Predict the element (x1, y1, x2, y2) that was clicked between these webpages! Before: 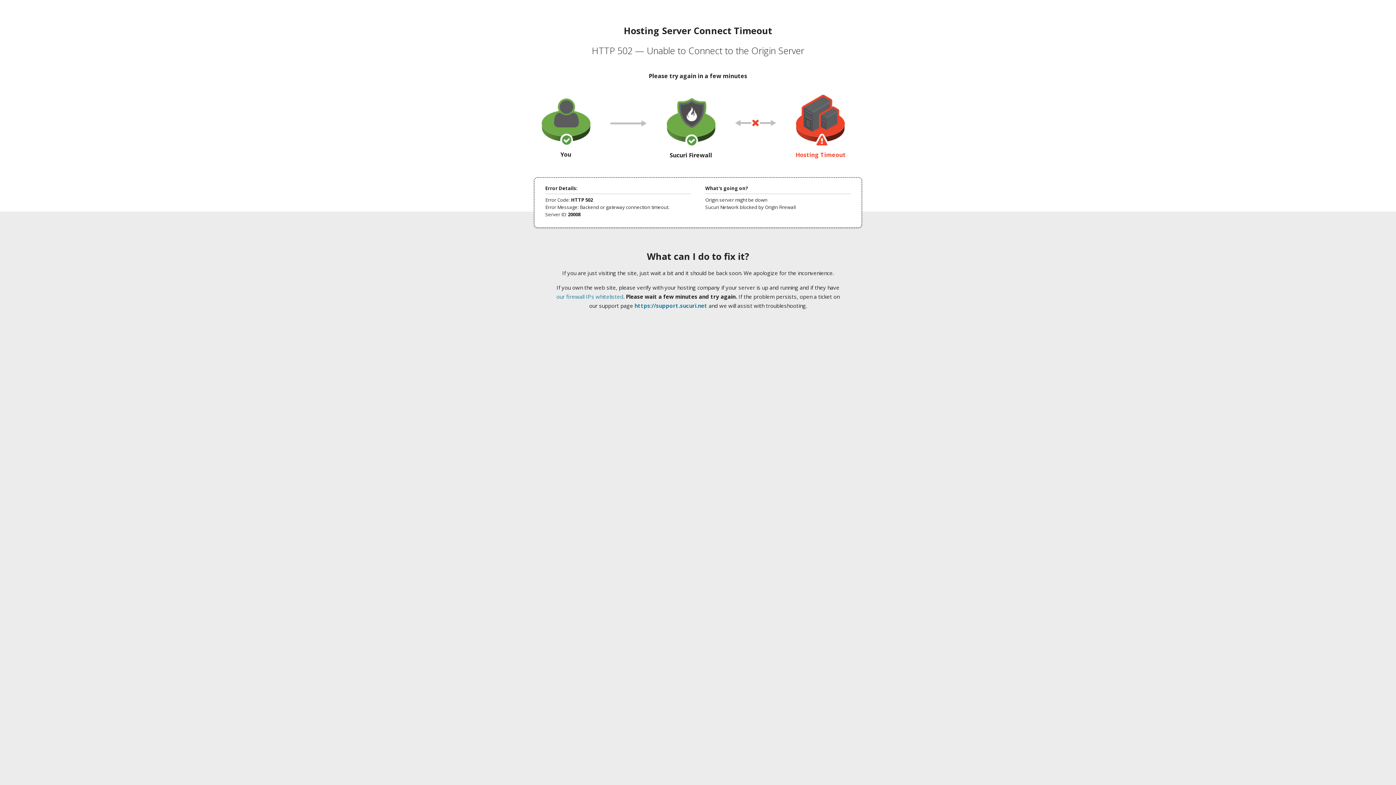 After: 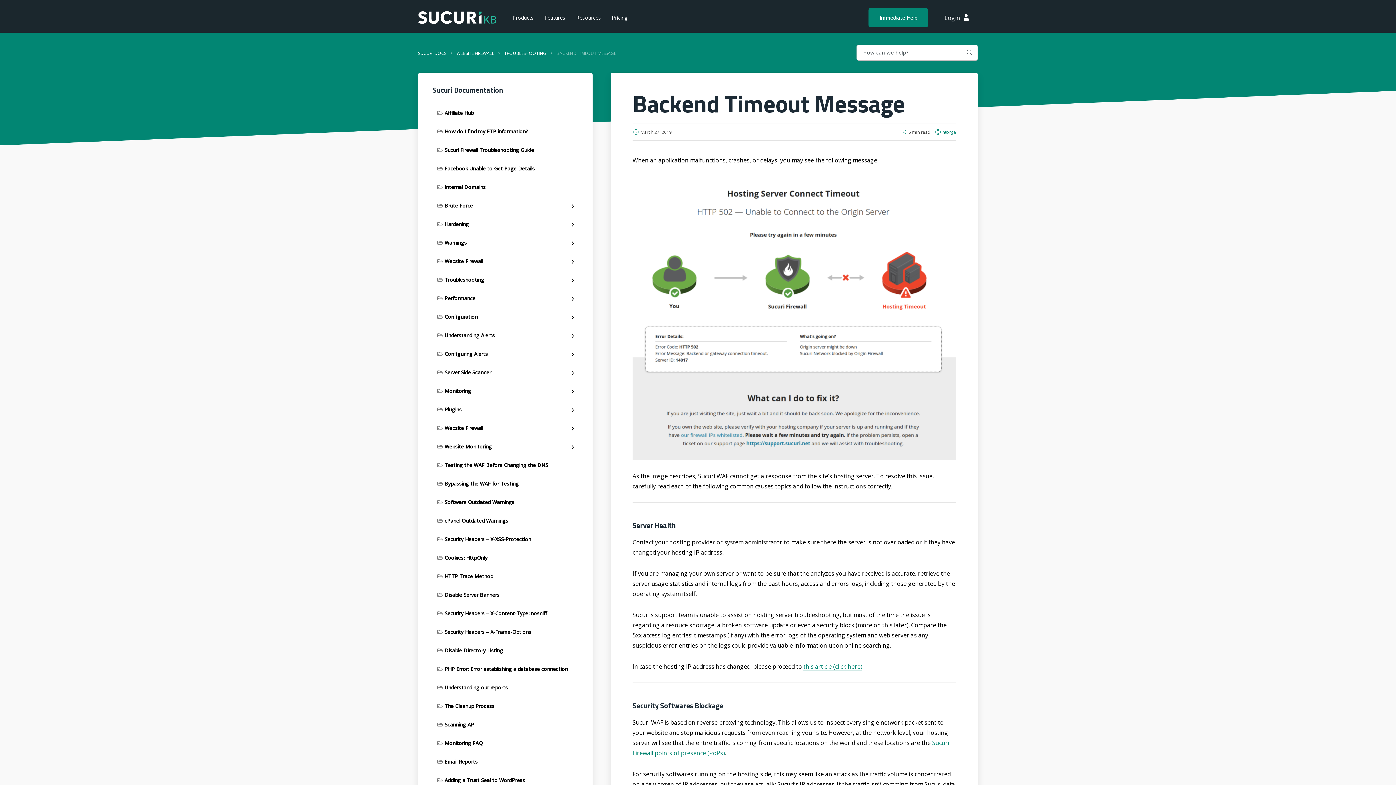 Action: label: our firewall IPs whitelisted bbox: (556, 293, 623, 300)